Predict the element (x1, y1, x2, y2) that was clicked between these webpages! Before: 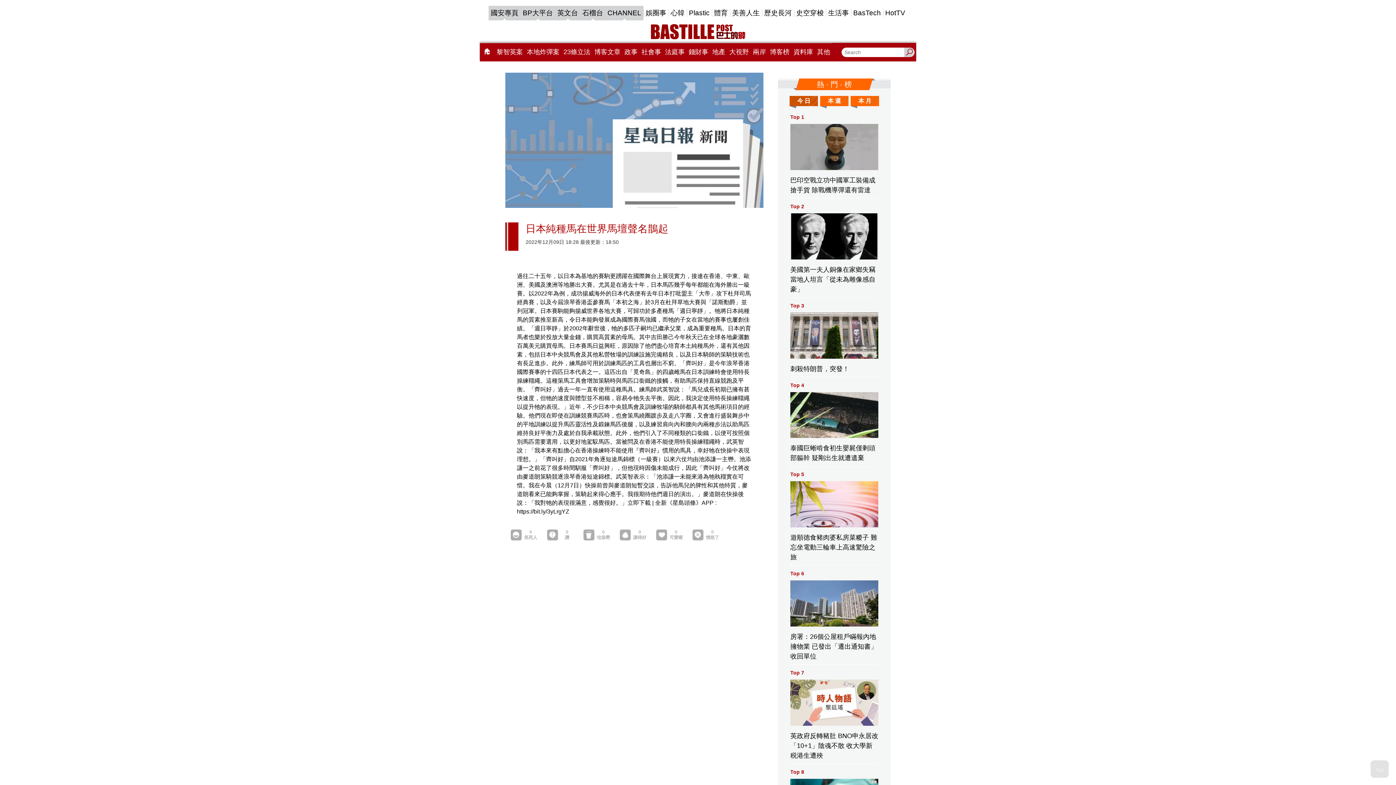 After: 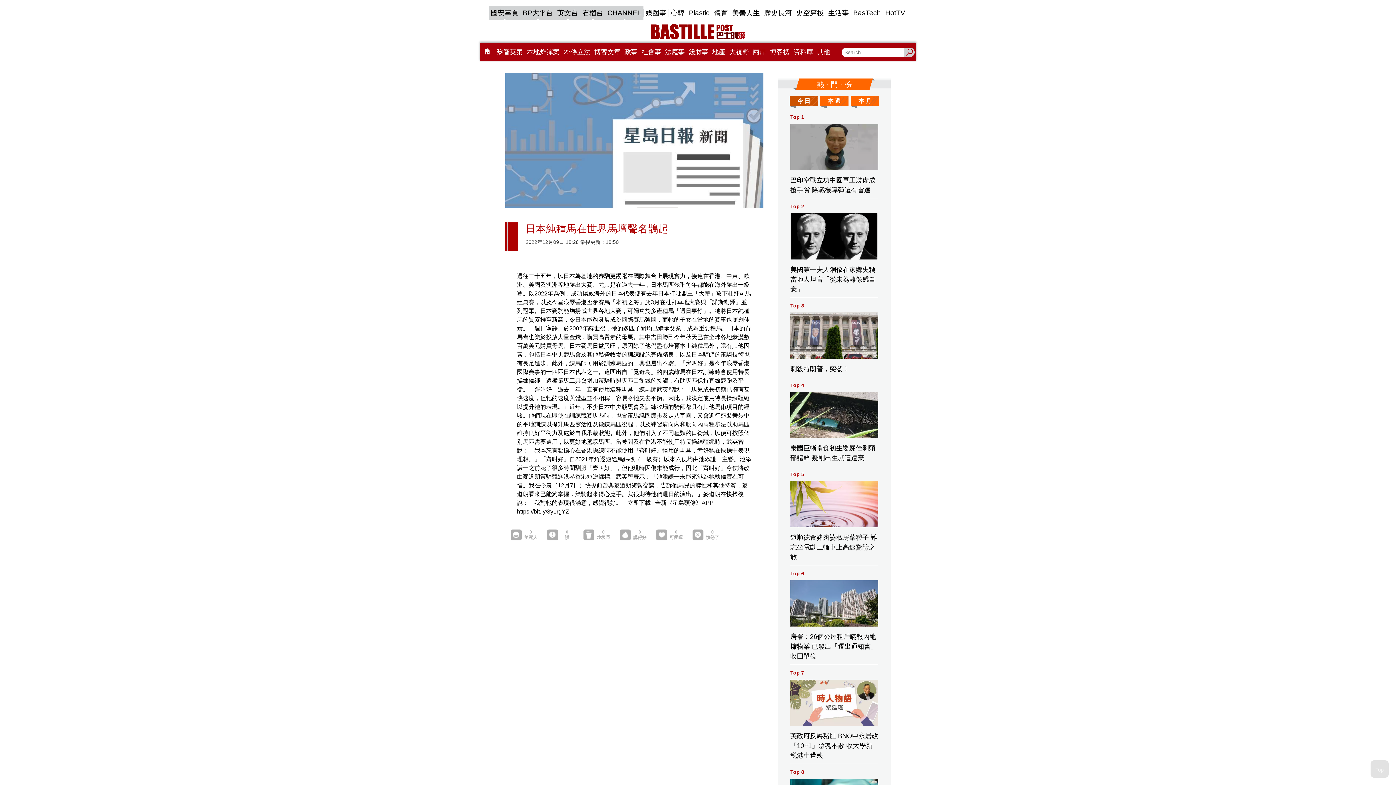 Action: bbox: (580, 5, 605, 20) label: 石榴台